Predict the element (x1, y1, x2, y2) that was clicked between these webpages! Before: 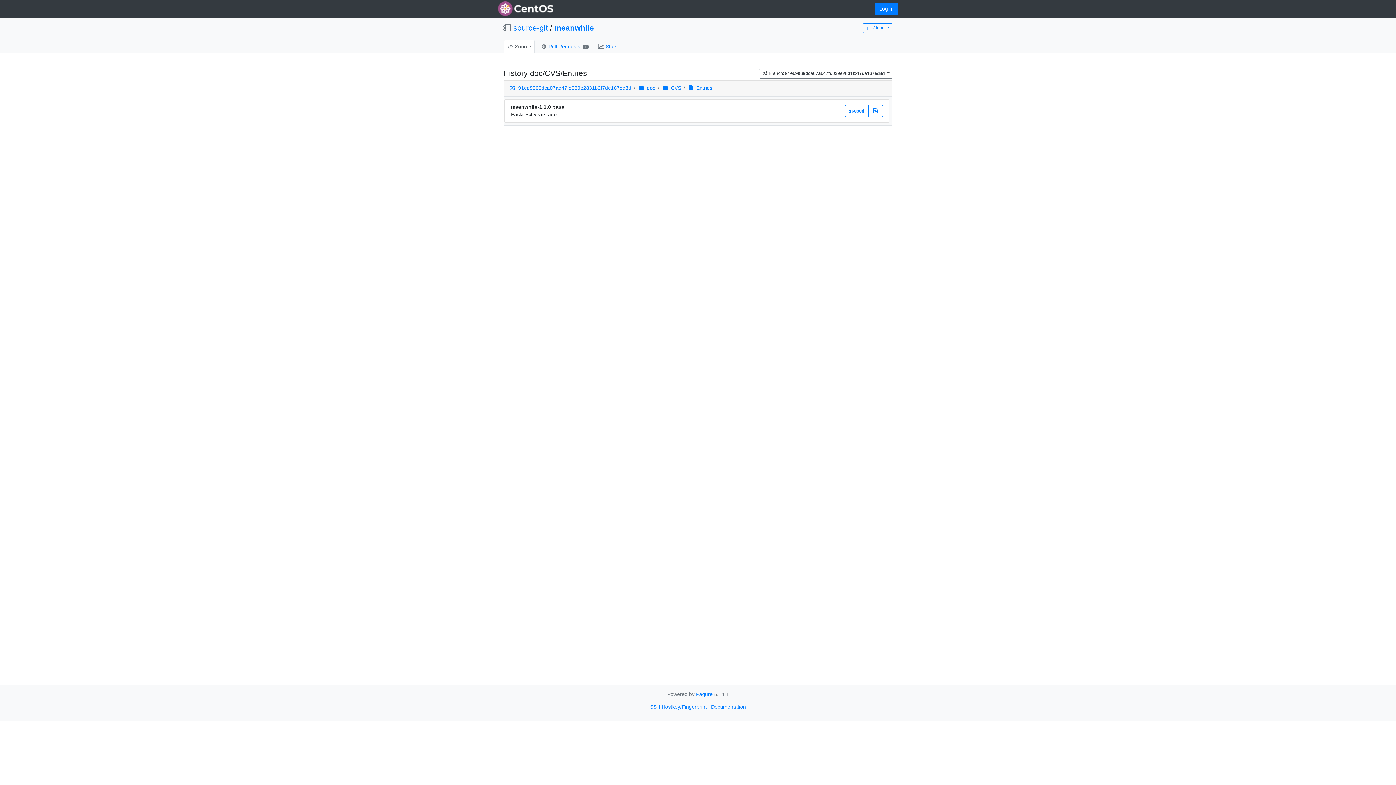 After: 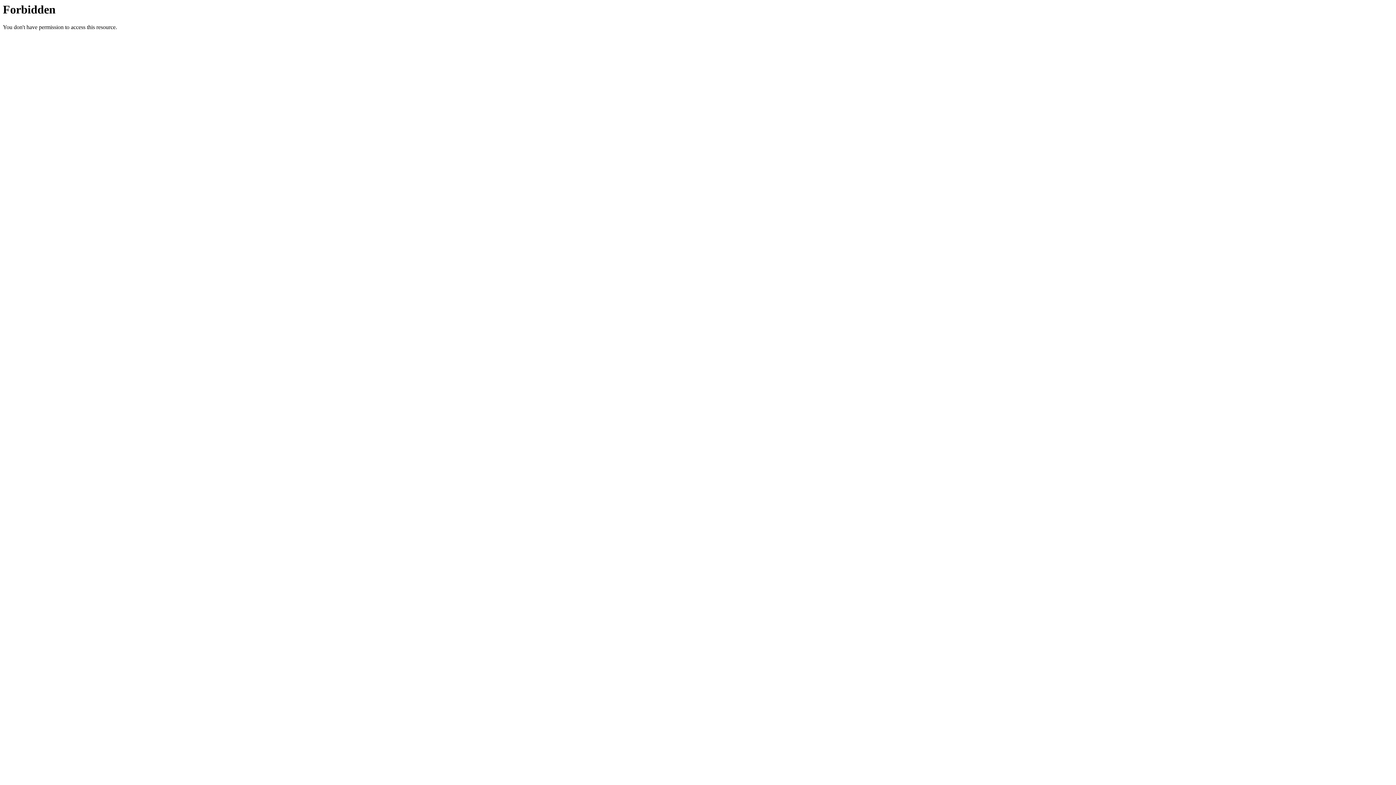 Action: label: Documentation bbox: (711, 704, 746, 710)